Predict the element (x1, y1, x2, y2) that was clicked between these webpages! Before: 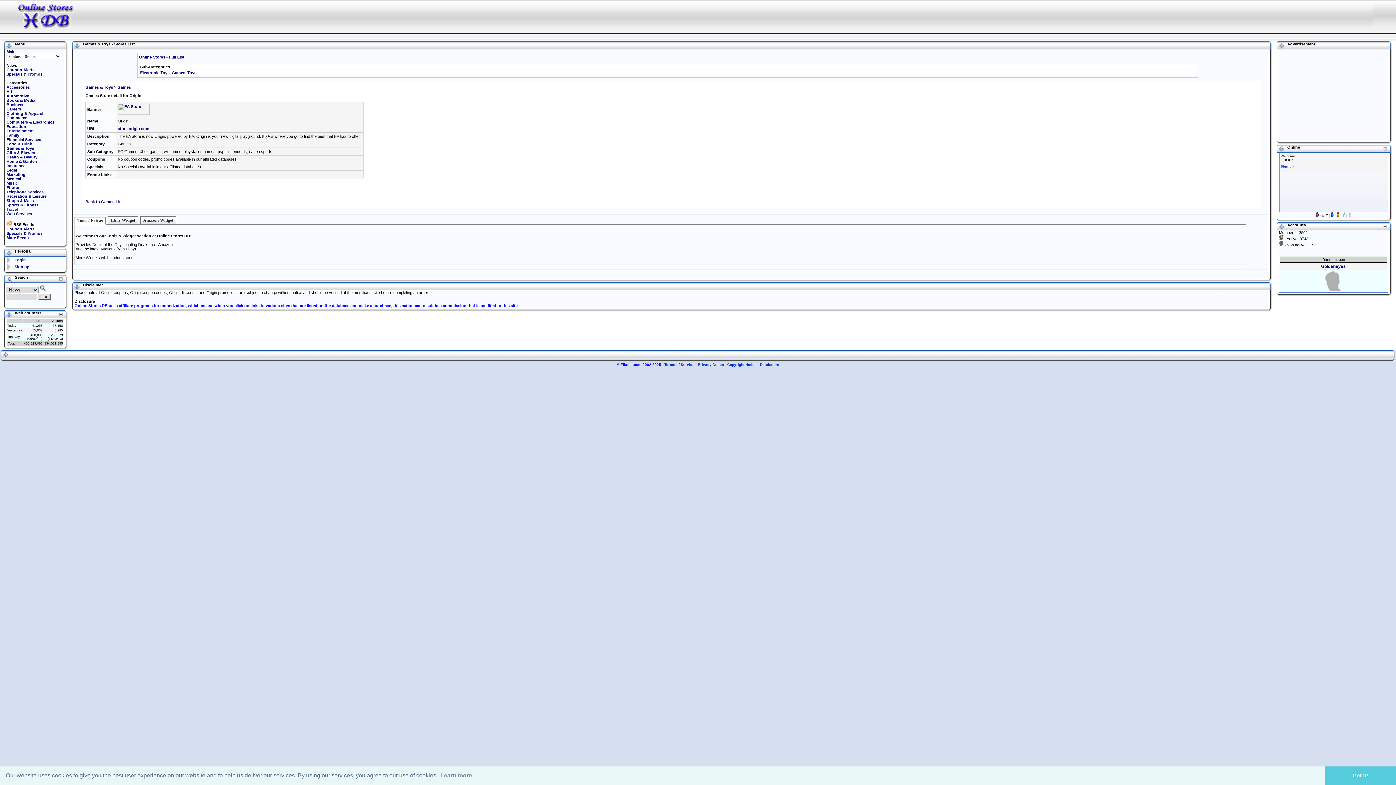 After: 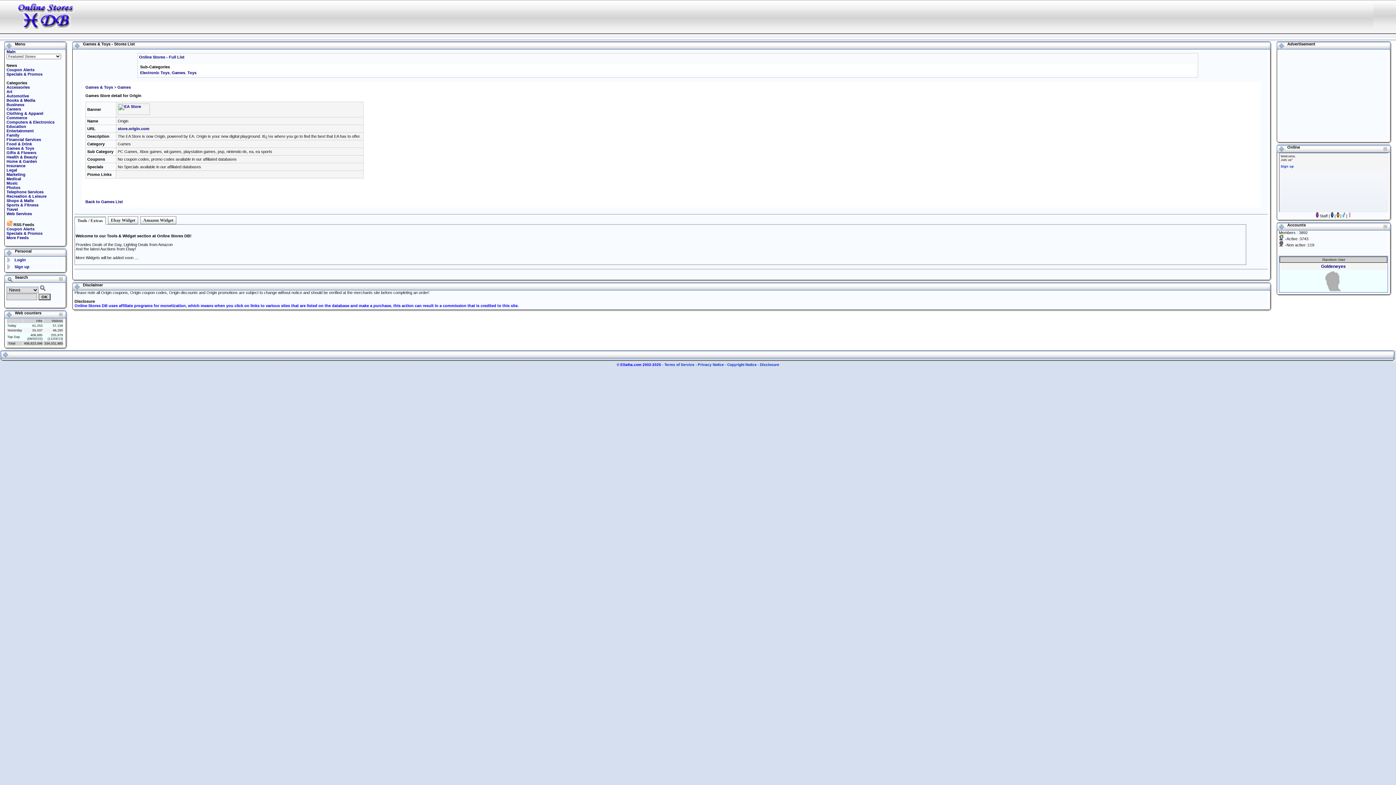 Action: bbox: (1325, 766, 1396, 785) label: dismiss cookie message